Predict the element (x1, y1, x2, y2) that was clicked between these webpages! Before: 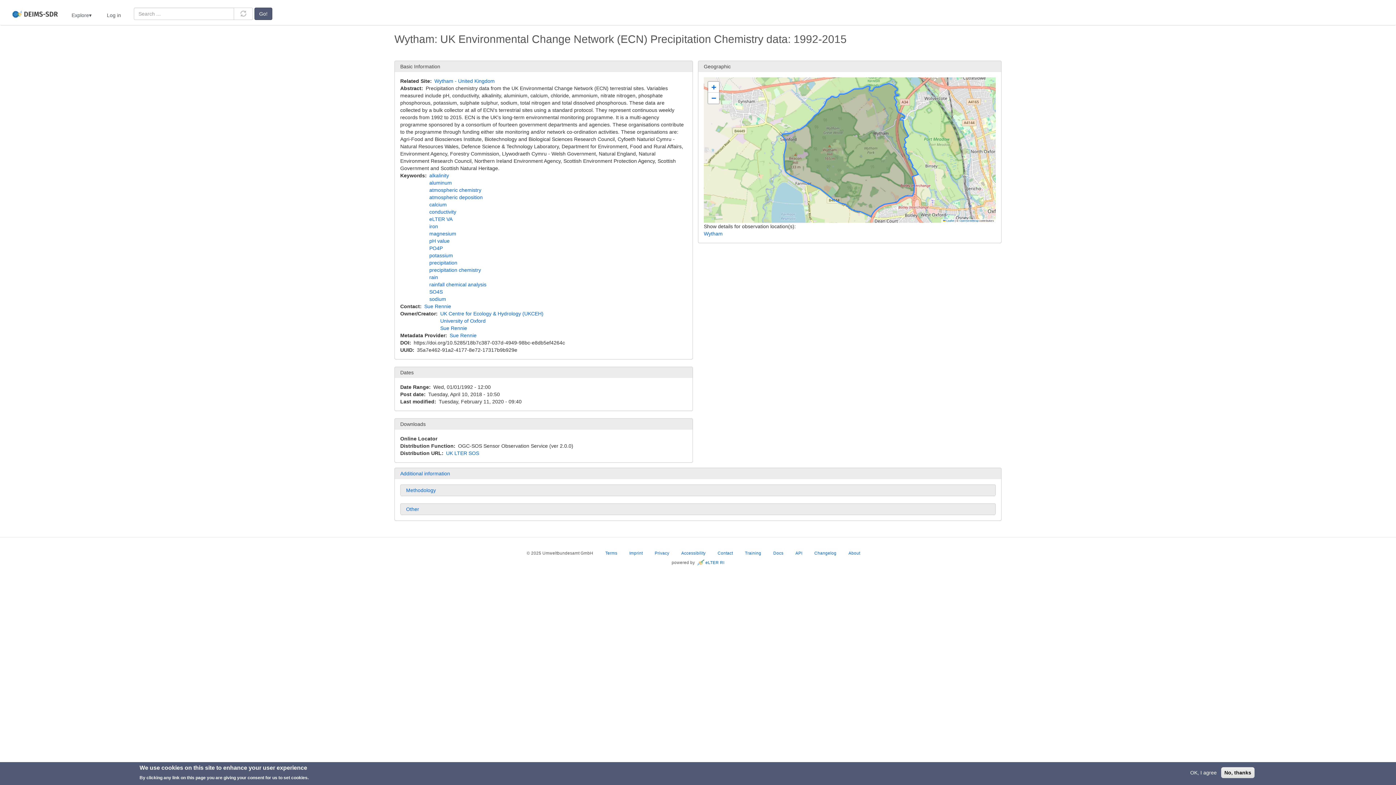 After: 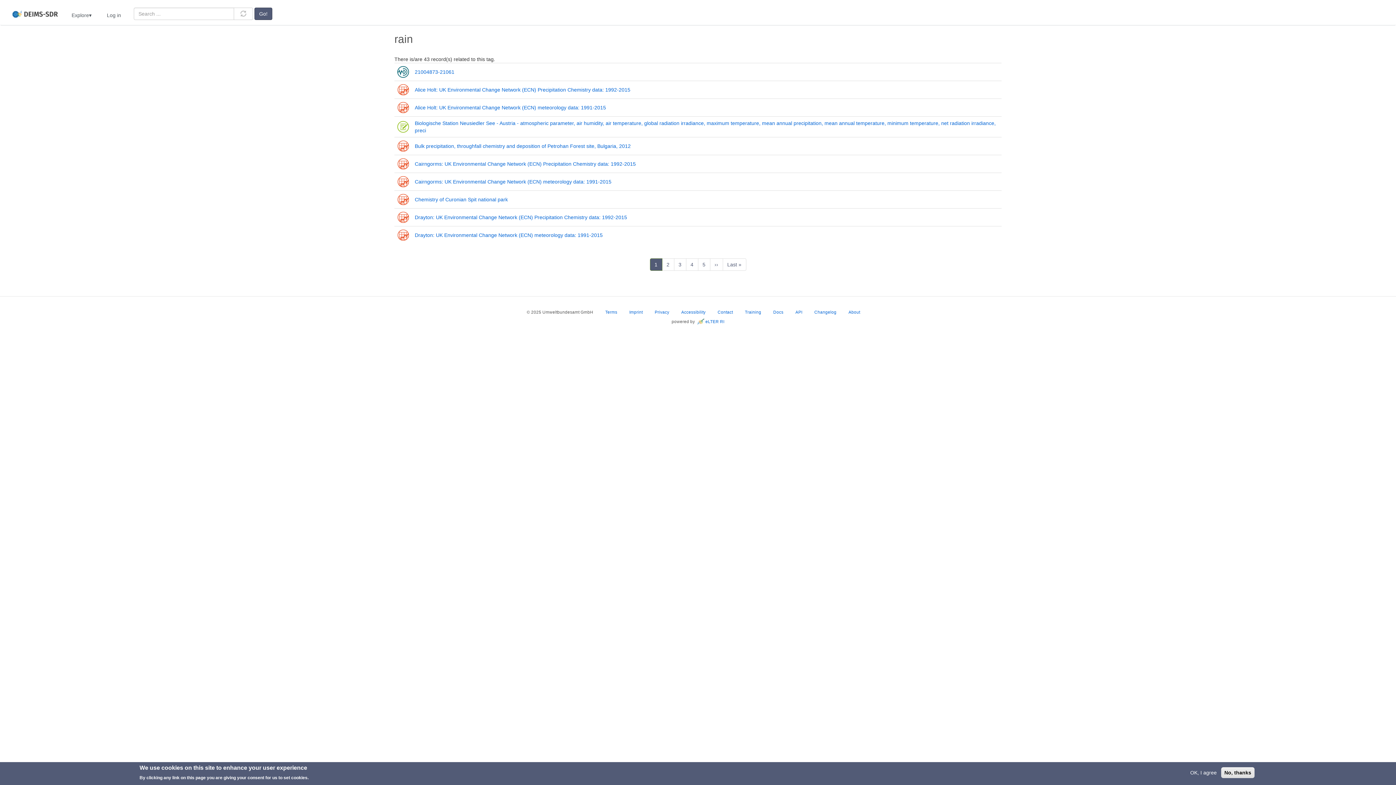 Action: bbox: (429, 274, 438, 280) label: rain